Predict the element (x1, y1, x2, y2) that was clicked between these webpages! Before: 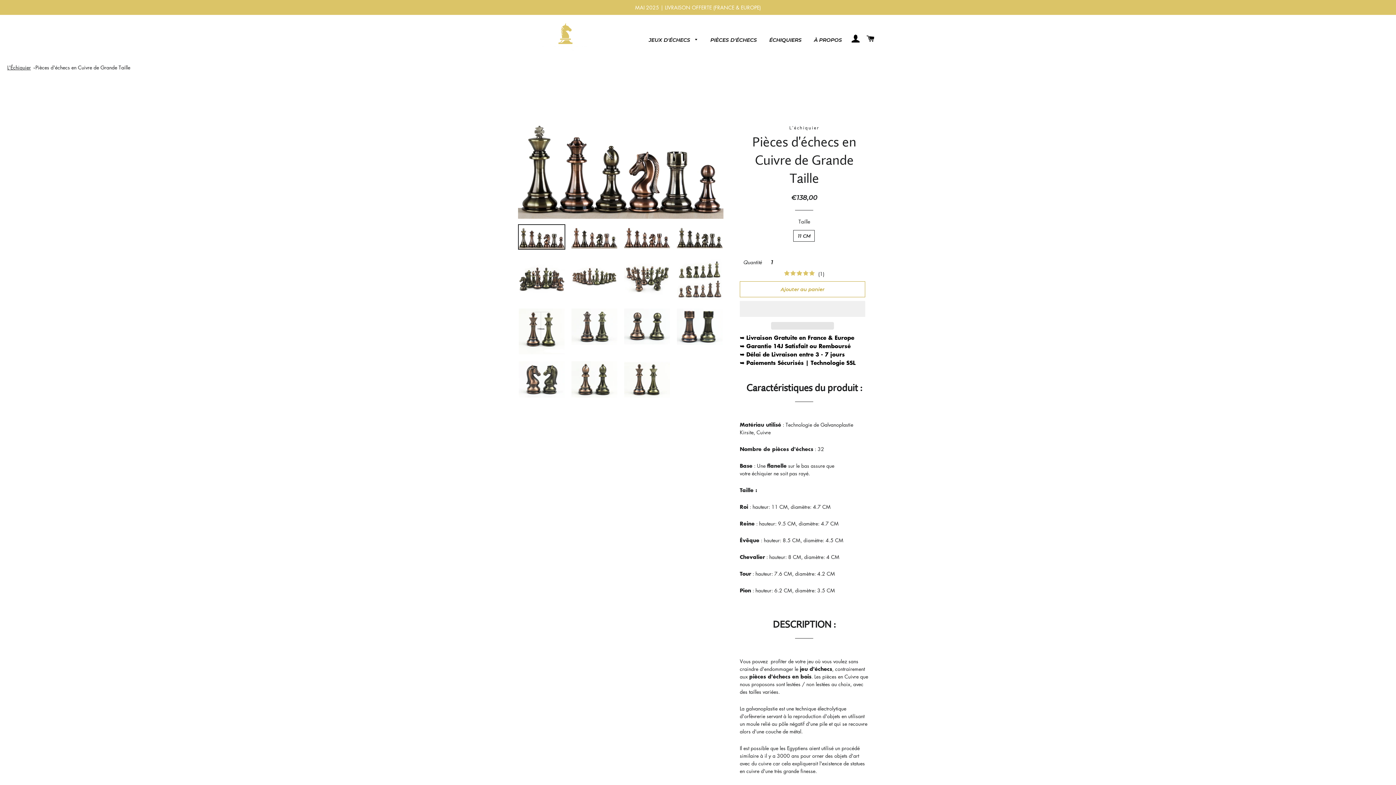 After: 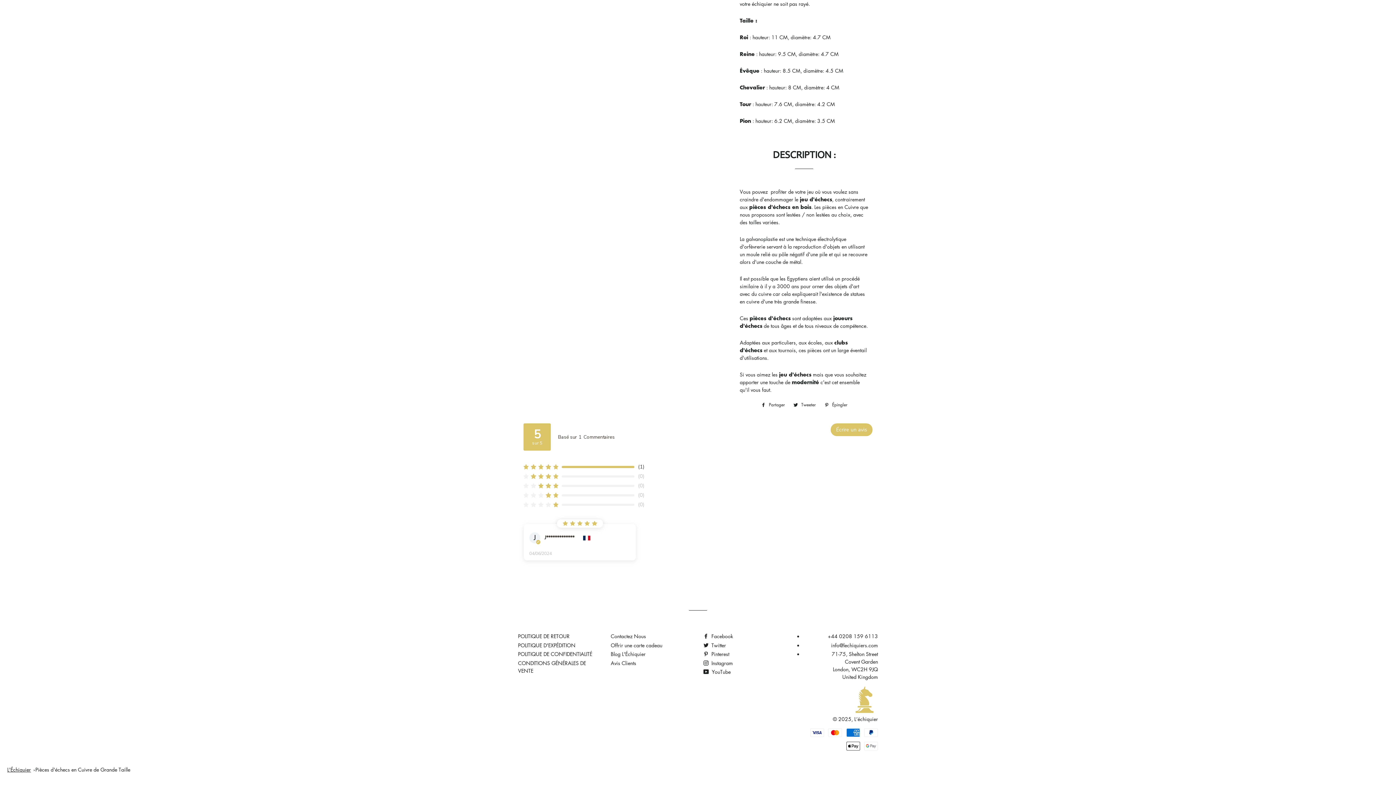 Action: label: (1) bbox: (739, 270, 869, 277)